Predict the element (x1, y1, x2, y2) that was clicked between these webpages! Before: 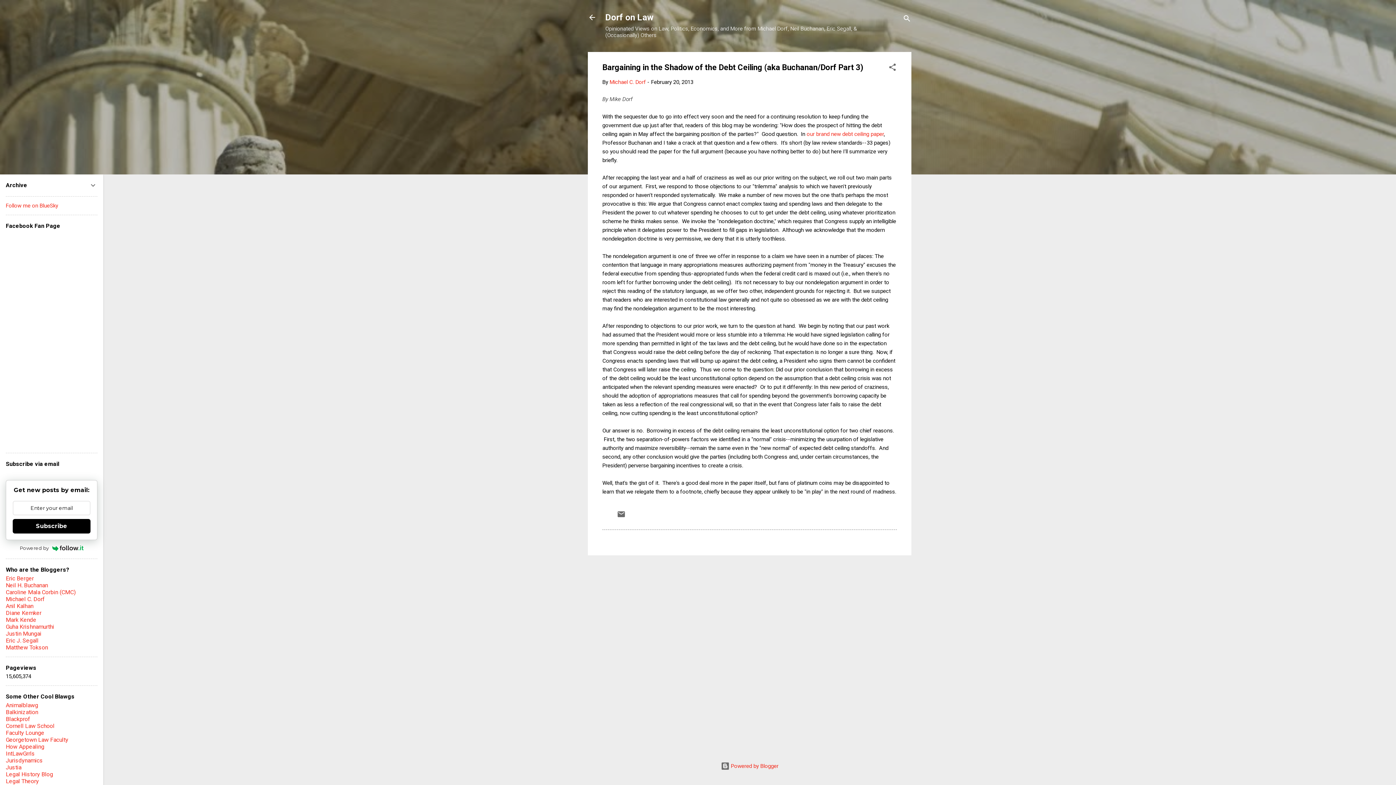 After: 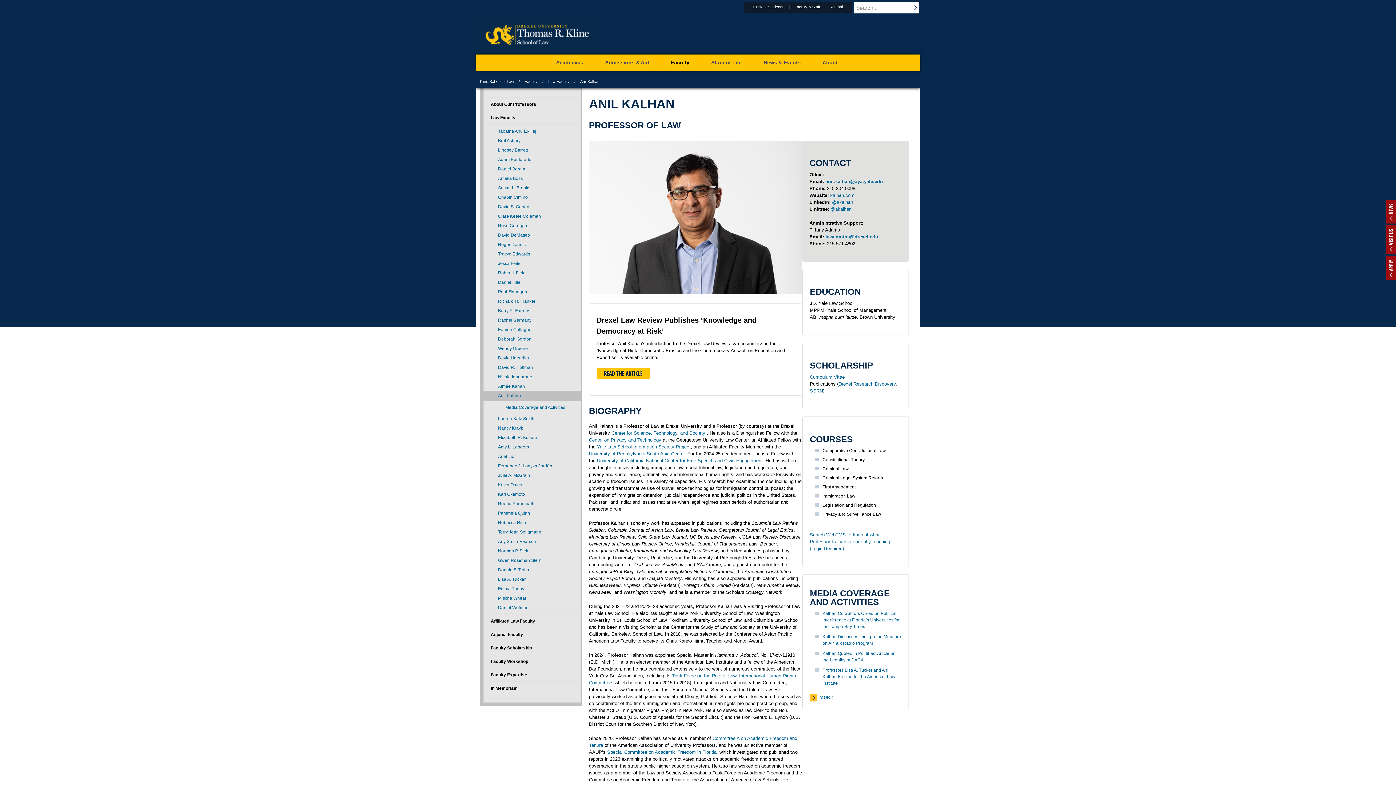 Action: bbox: (5, 602, 33, 609) label: Anil Kalhan